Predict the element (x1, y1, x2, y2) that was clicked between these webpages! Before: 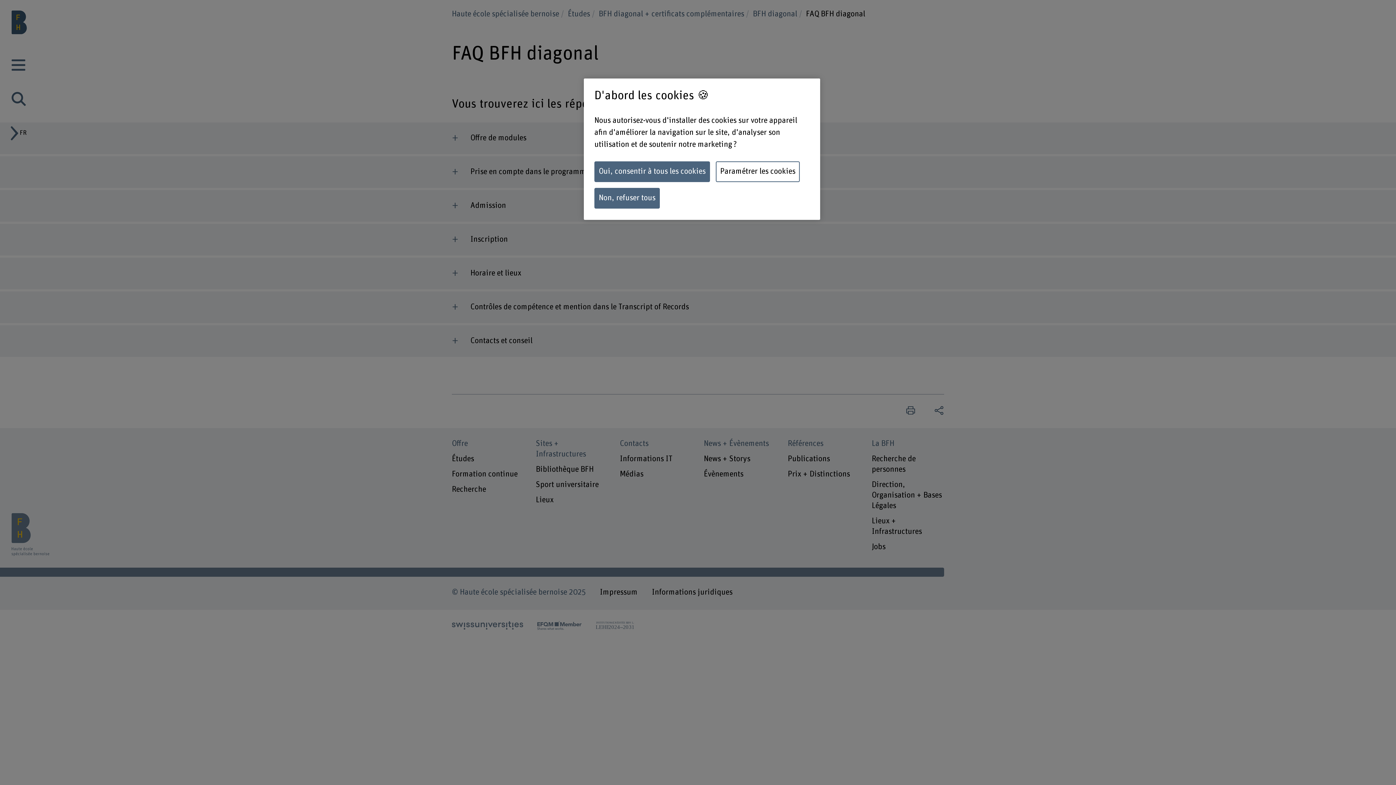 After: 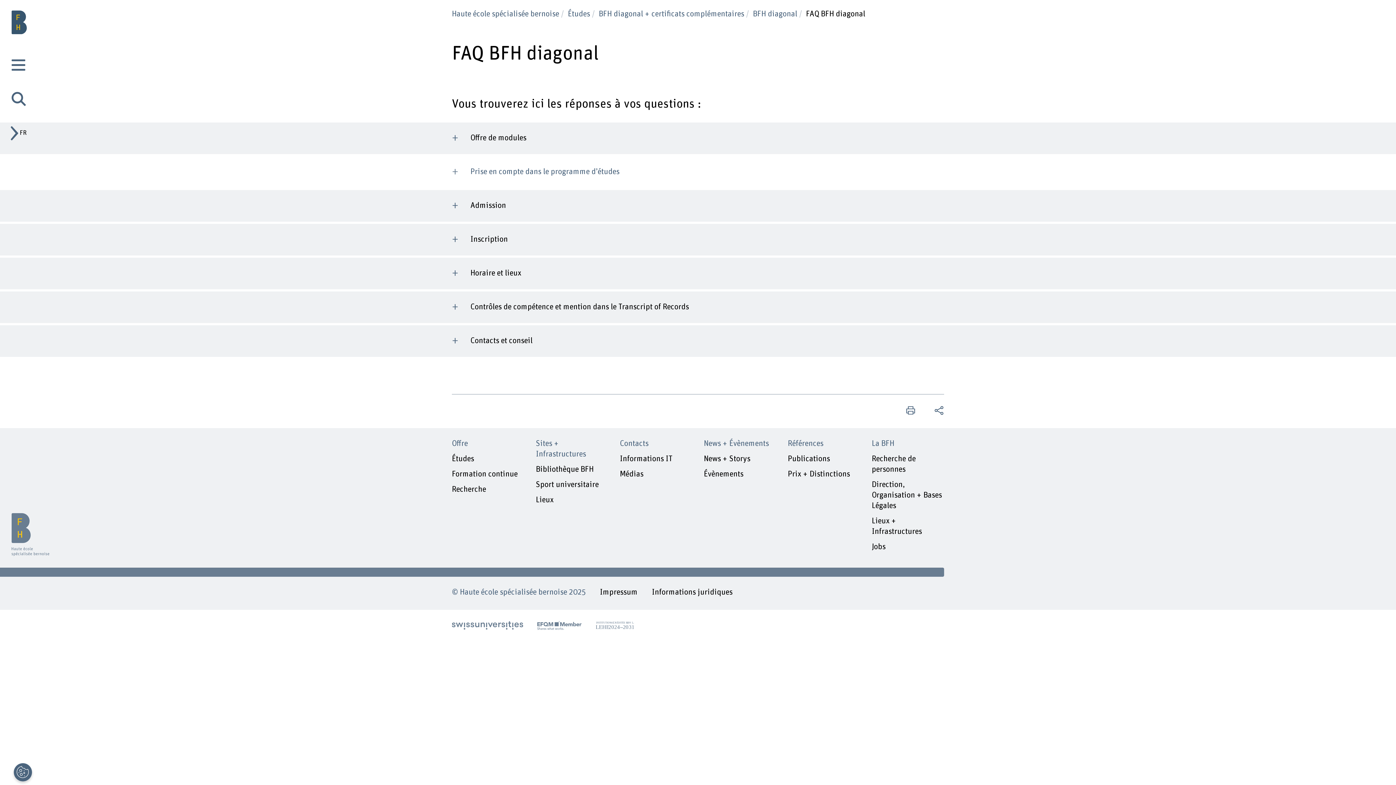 Action: bbox: (594, 161, 710, 182) label: Oui, consentir à tous les cookies